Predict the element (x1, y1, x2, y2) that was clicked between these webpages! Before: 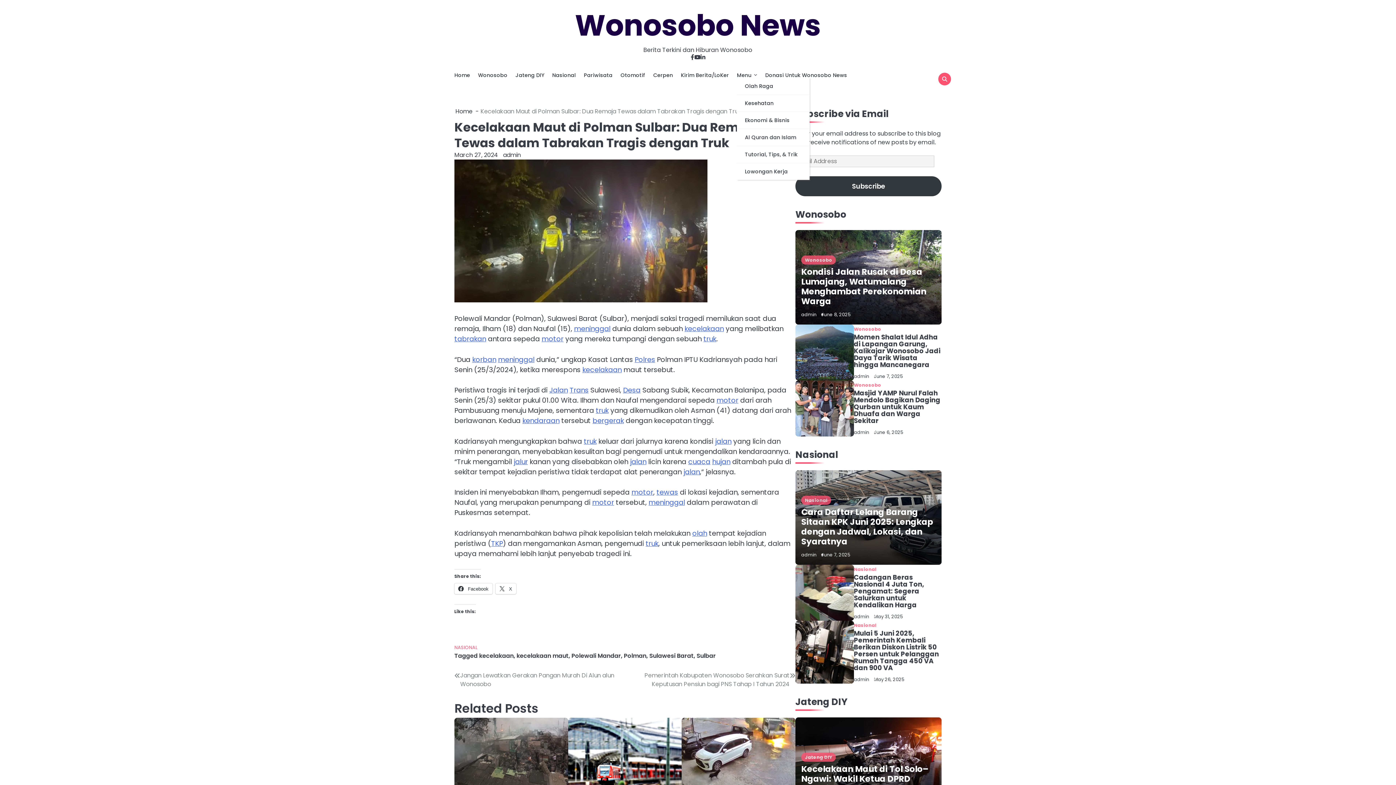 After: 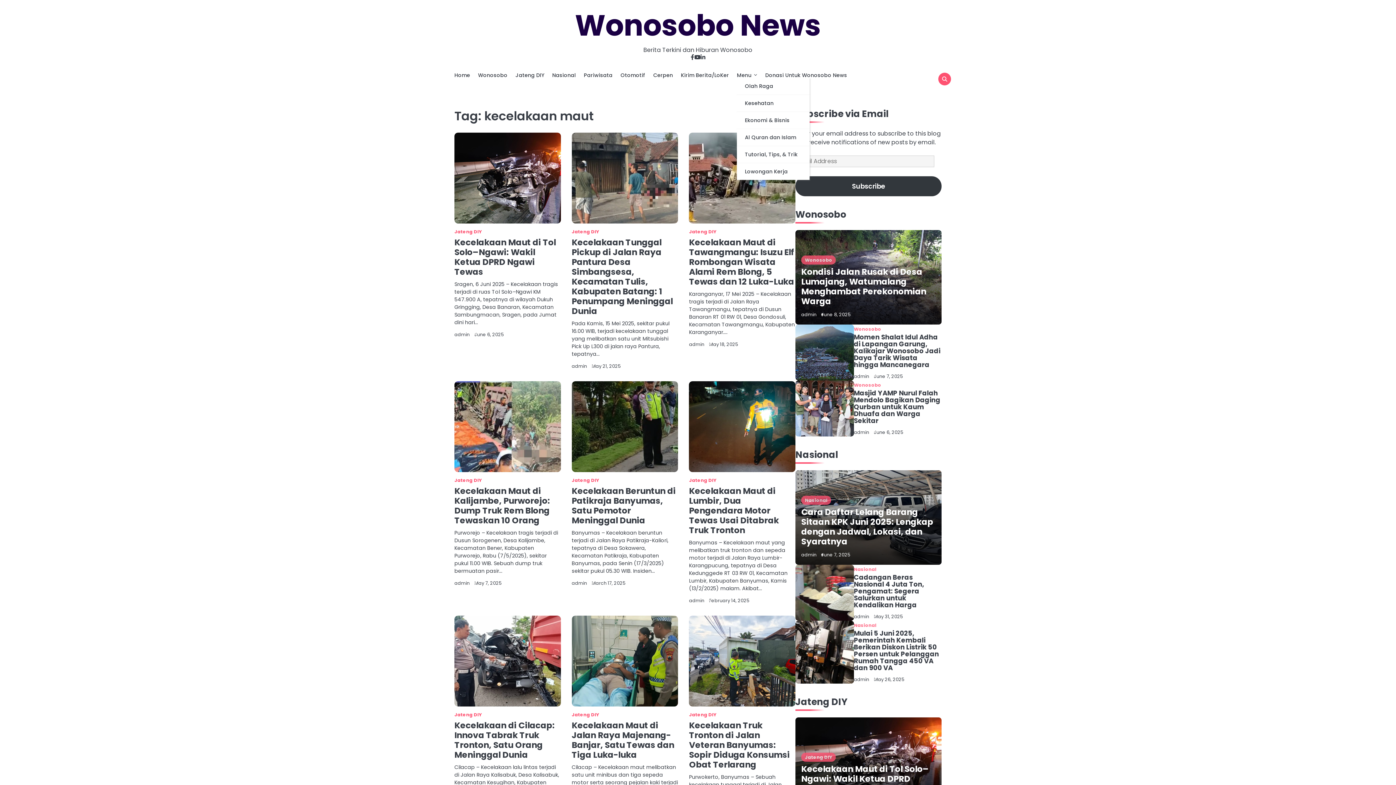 Action: label: kecelakaan maut bbox: (516, 652, 568, 660)